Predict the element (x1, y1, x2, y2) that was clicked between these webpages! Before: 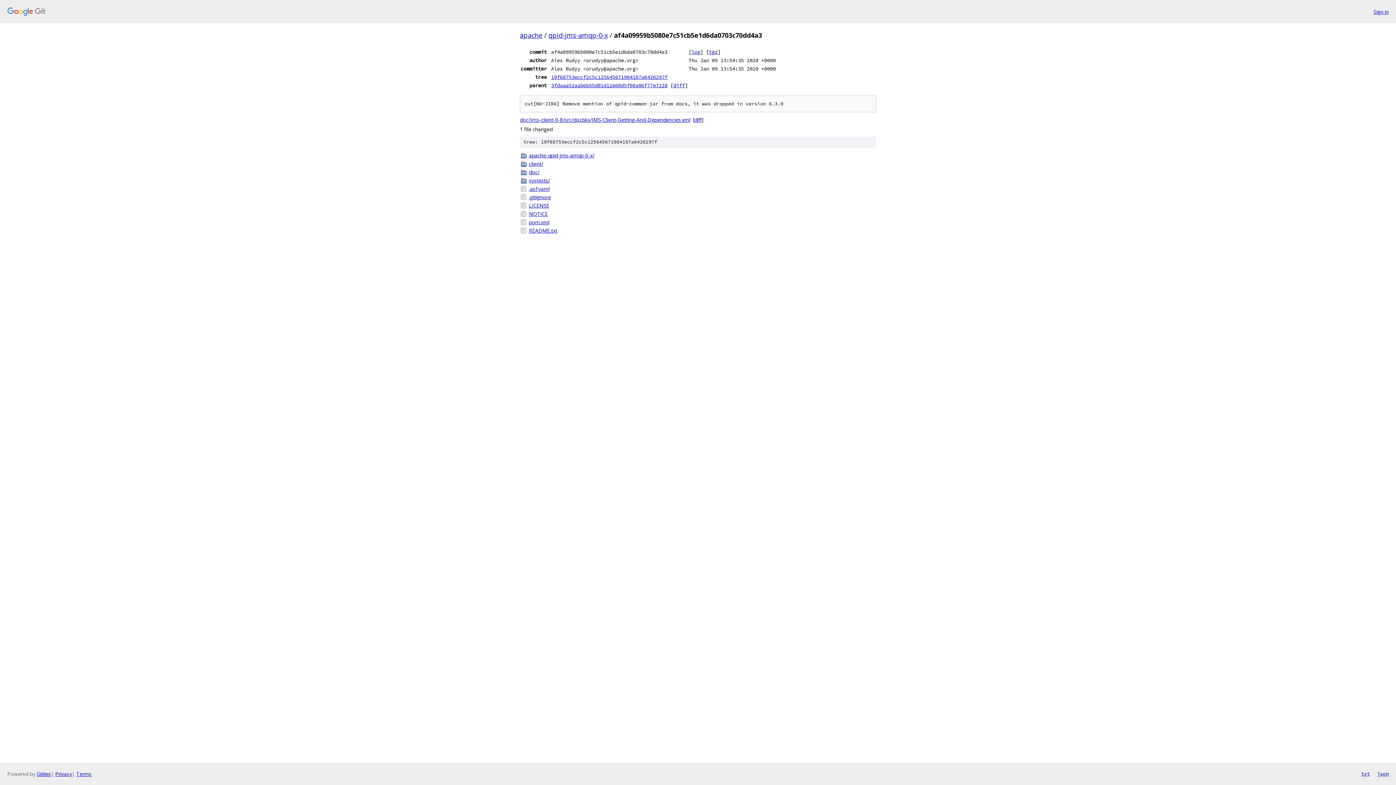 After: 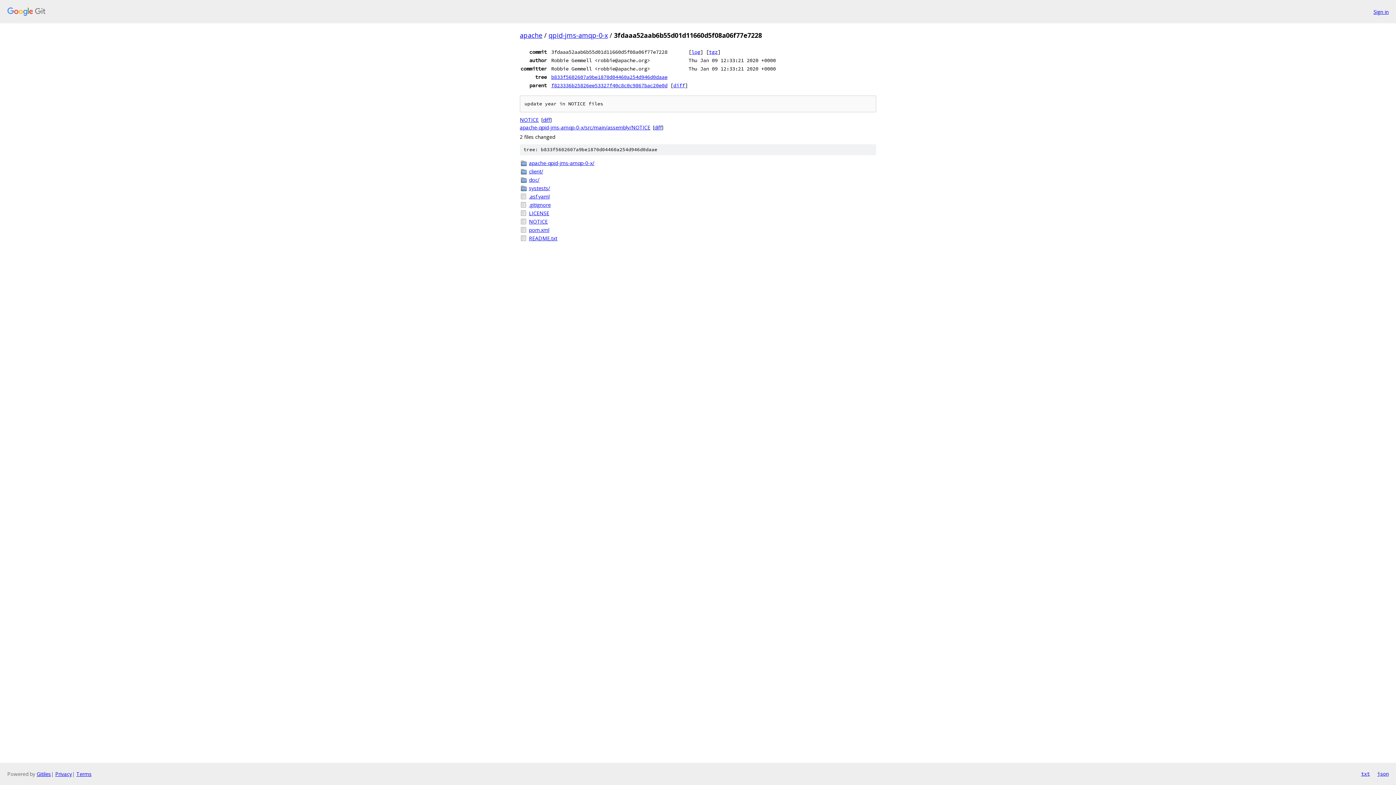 Action: label: 3fdaaa52aab6b55d01d11660d5f08a06f77e7228 bbox: (551, 82, 667, 88)